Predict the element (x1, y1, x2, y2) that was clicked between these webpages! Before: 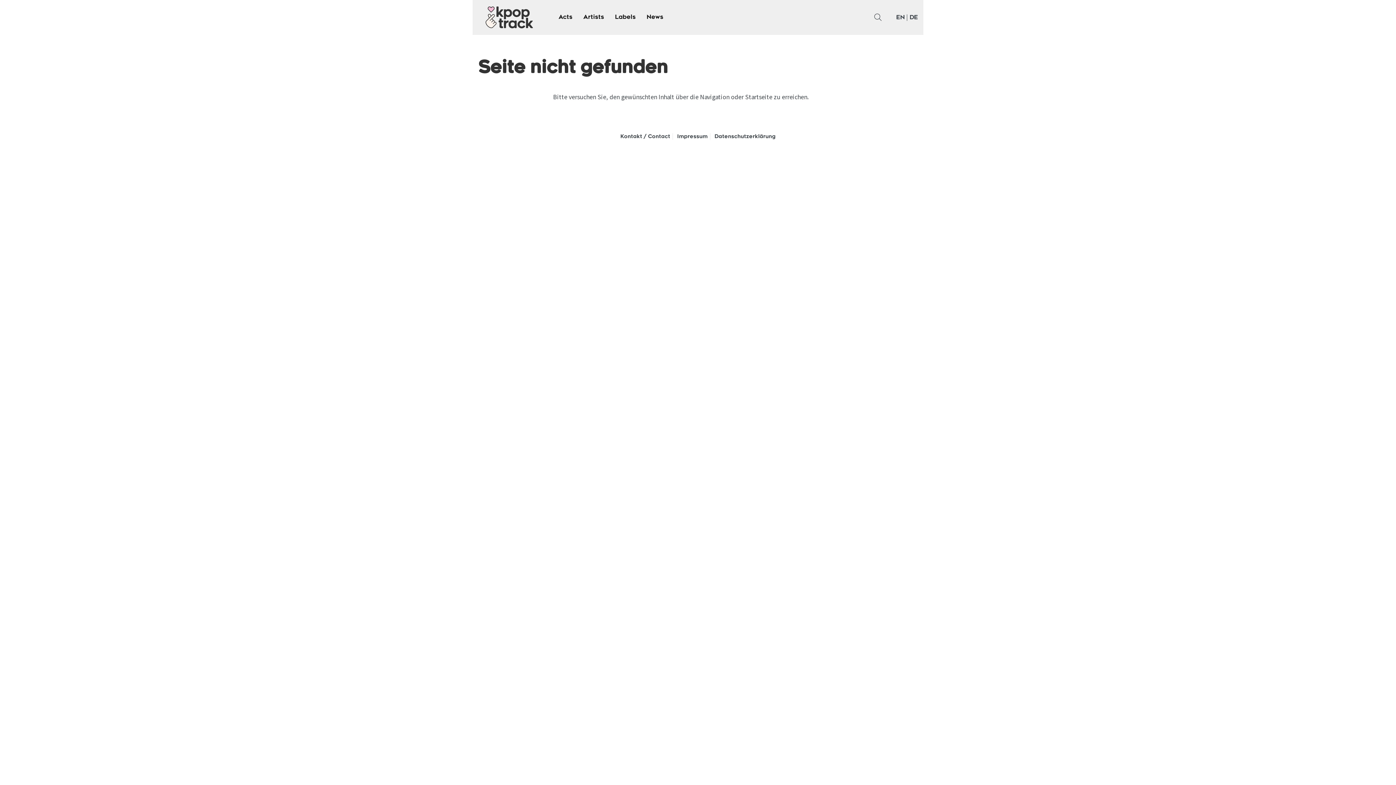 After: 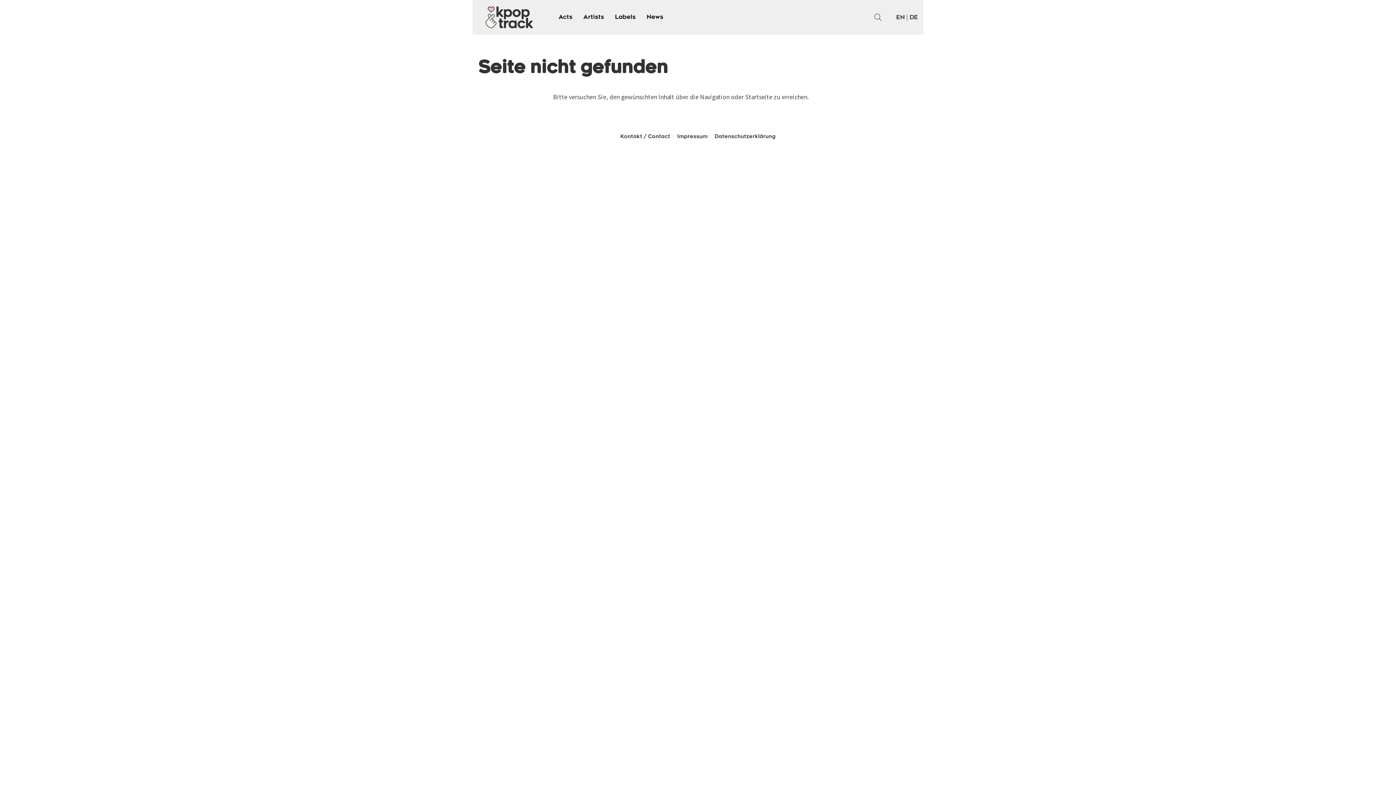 Action: bbox: (909, 15, 918, 20) label: DE